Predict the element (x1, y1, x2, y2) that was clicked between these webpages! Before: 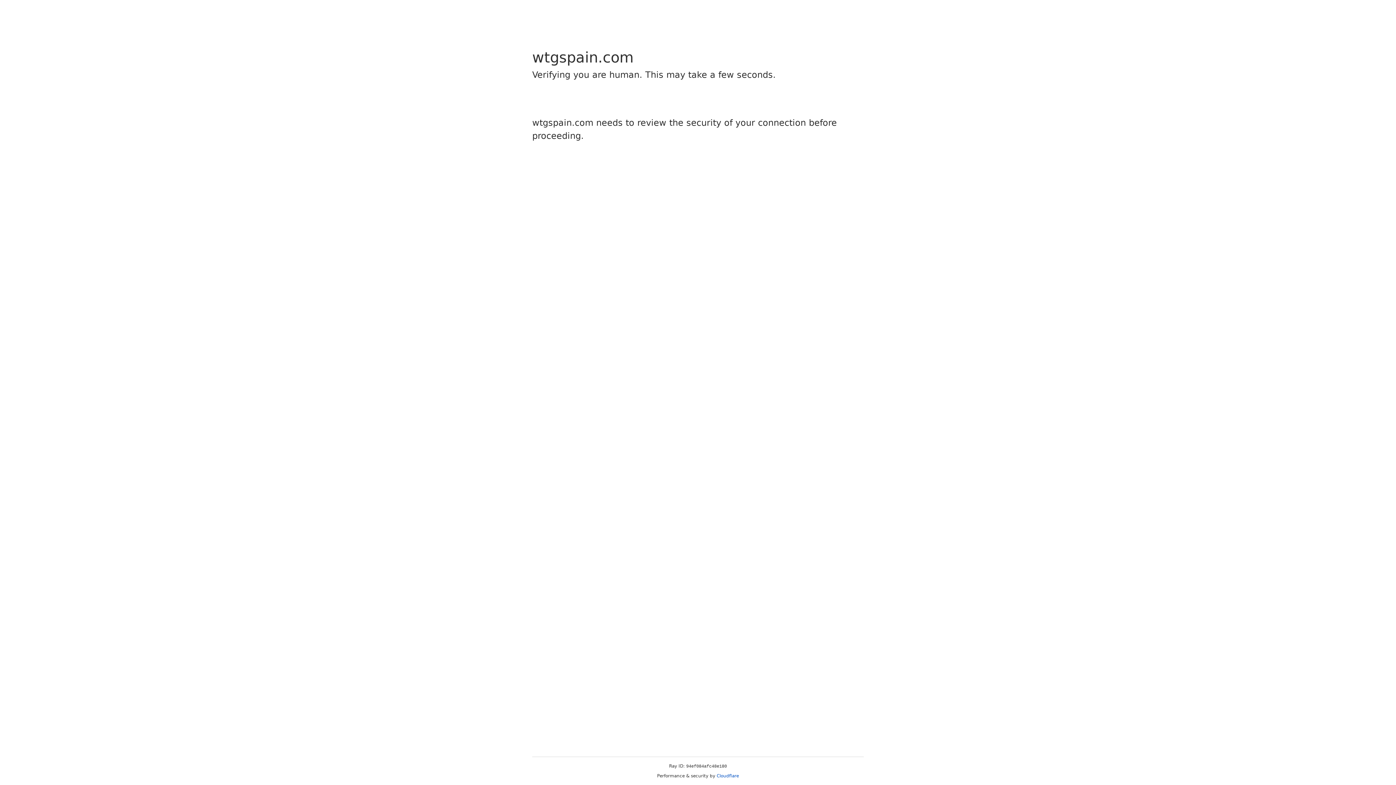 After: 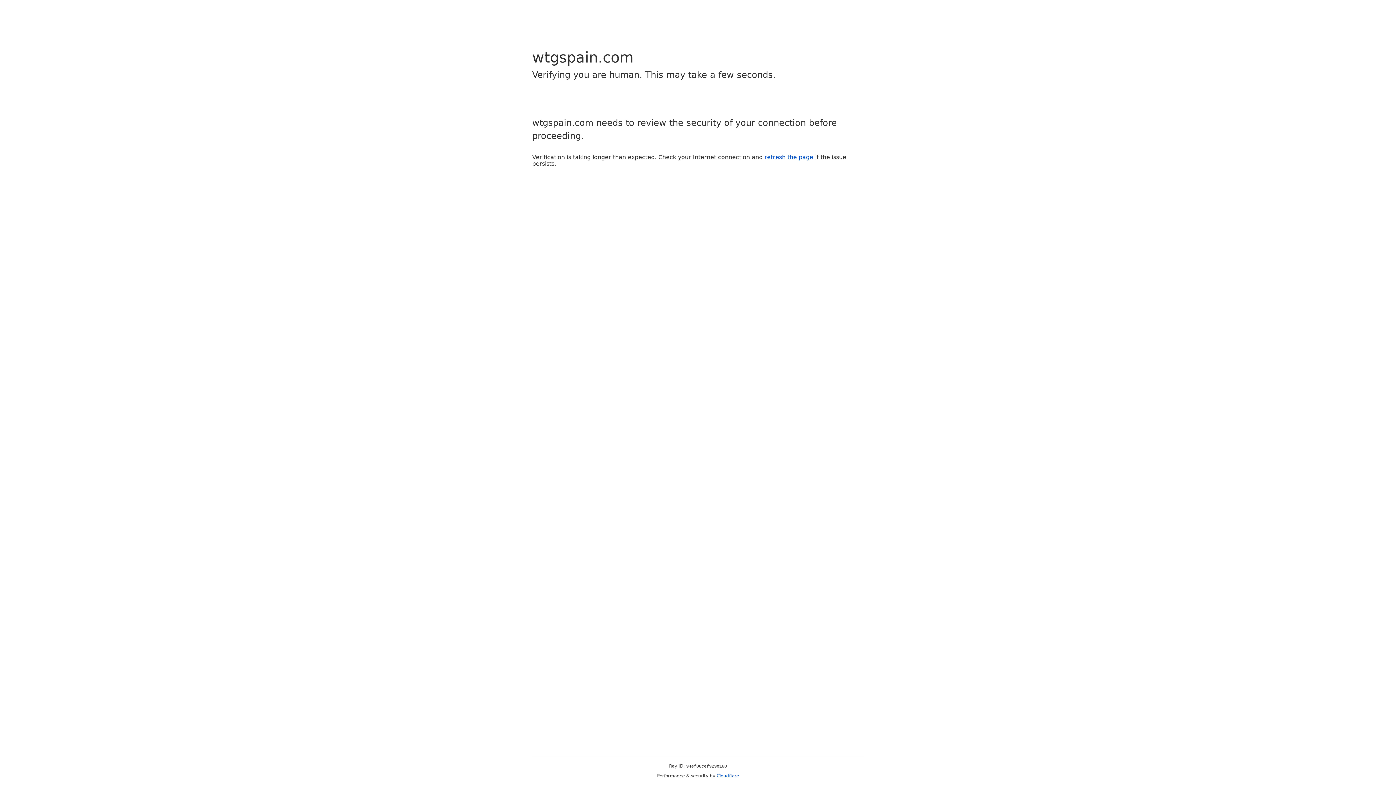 Action: bbox: (716, 773, 739, 778) label: Cloudflare